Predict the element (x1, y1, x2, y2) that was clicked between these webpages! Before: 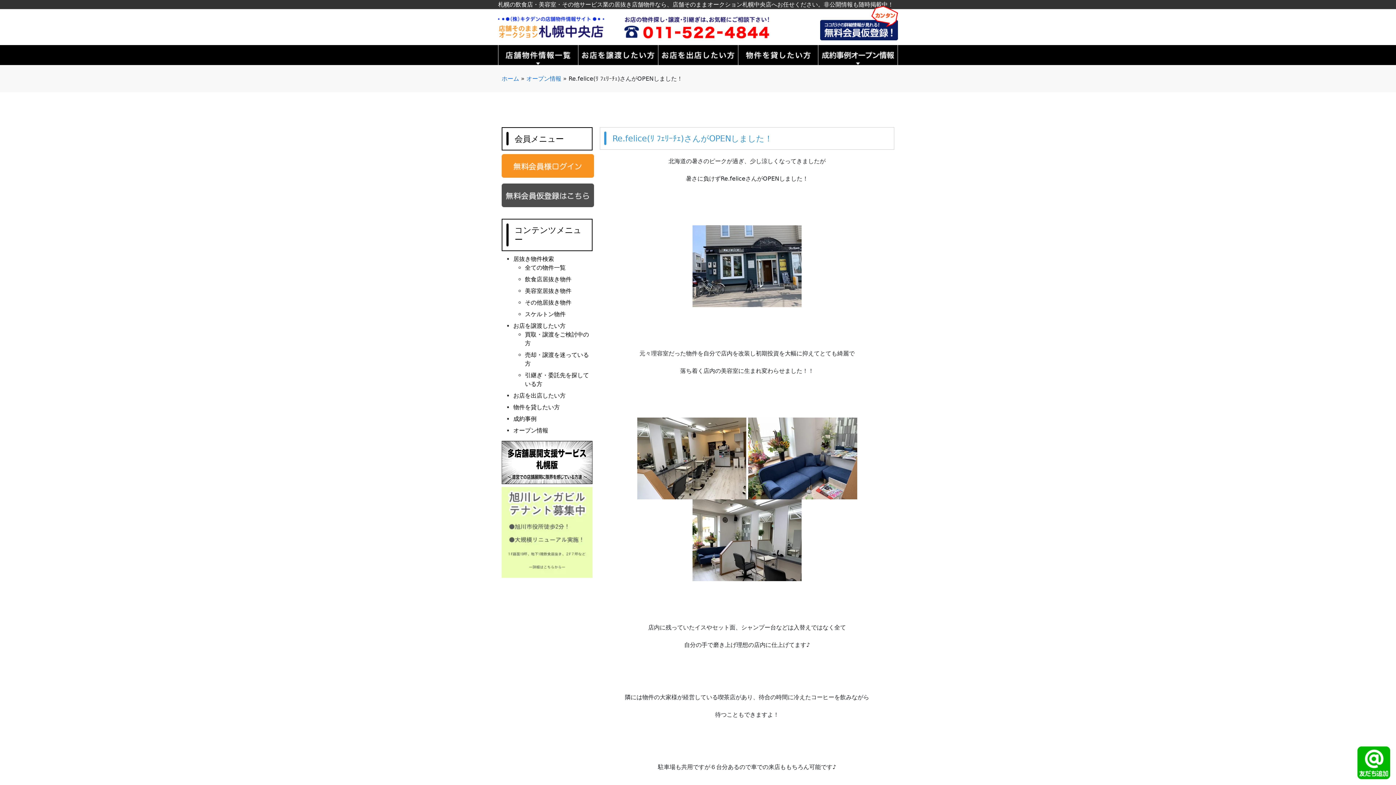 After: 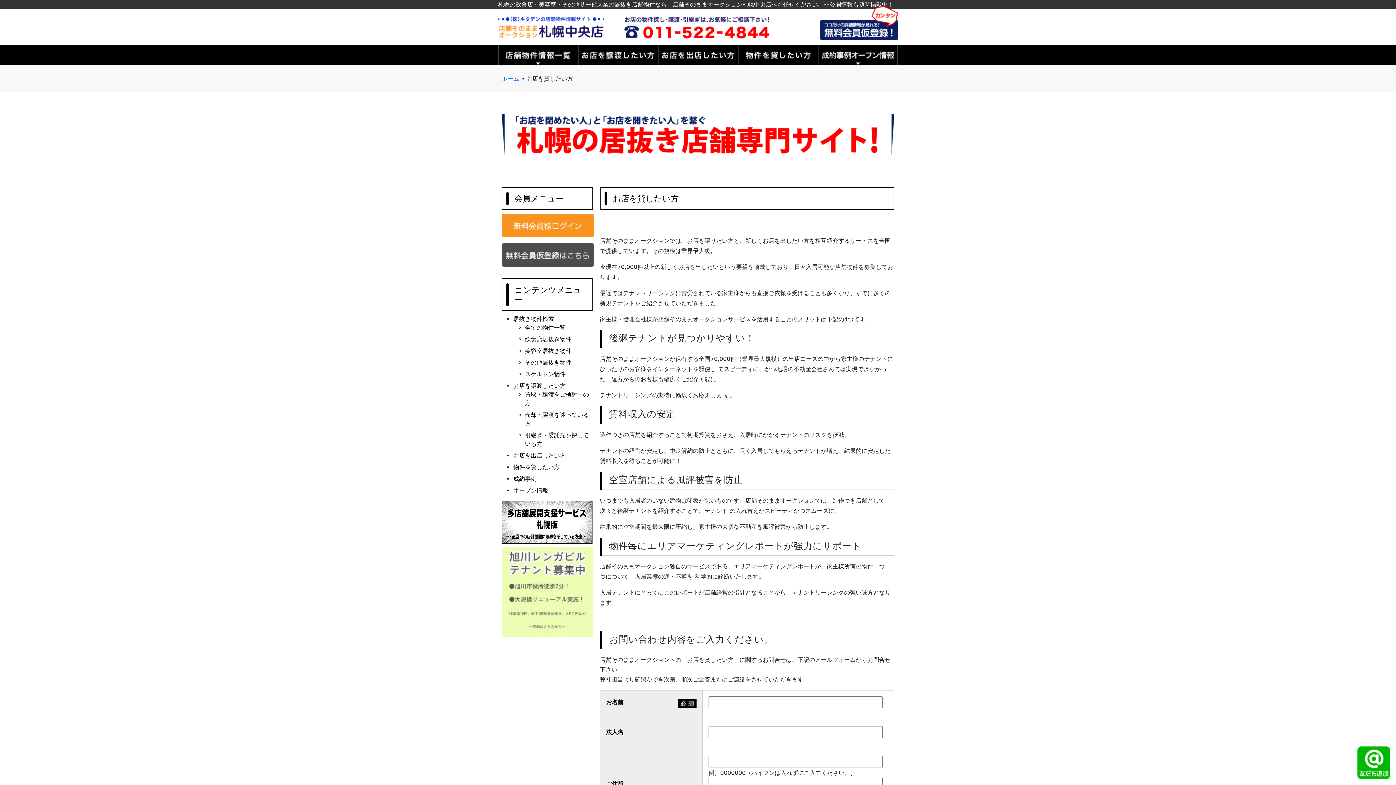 Action: bbox: (738, 45, 818, 65)